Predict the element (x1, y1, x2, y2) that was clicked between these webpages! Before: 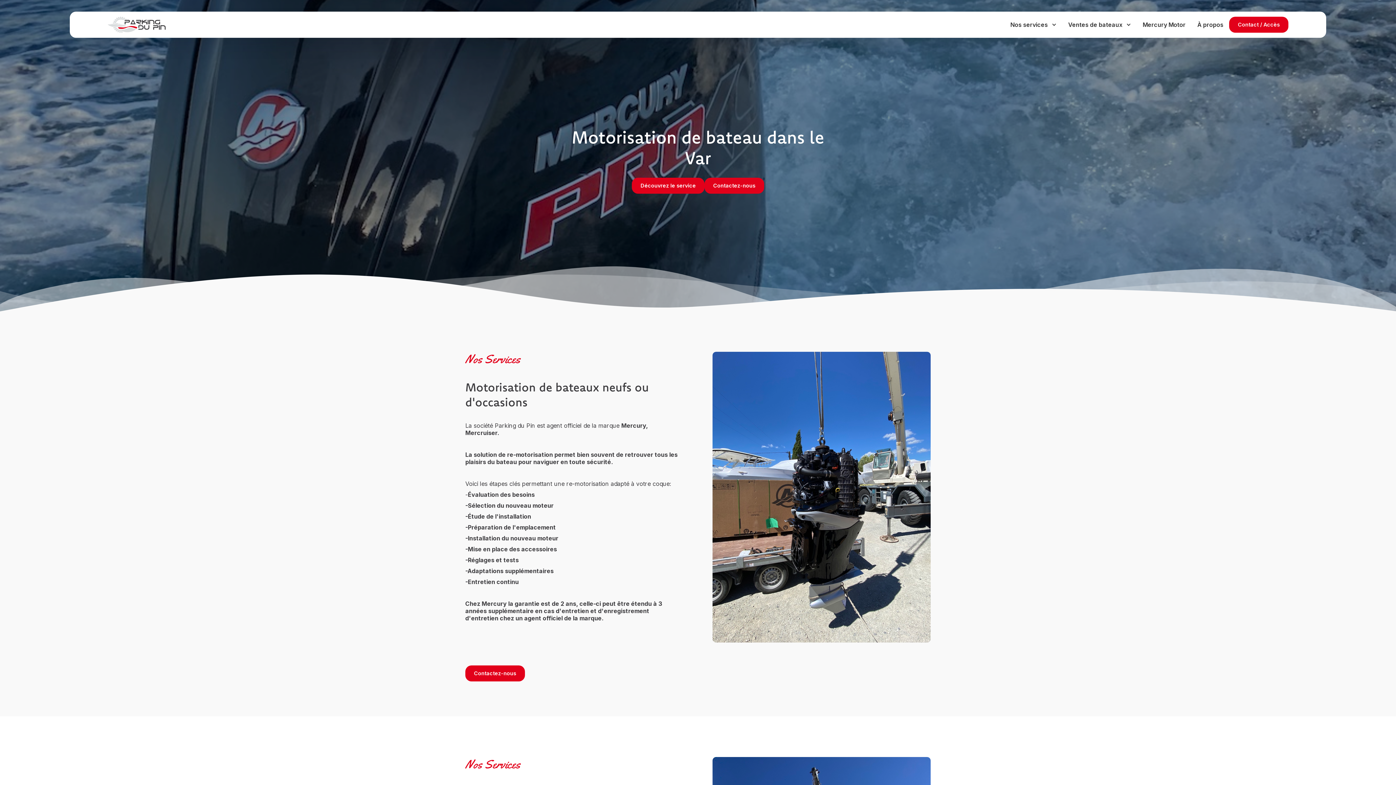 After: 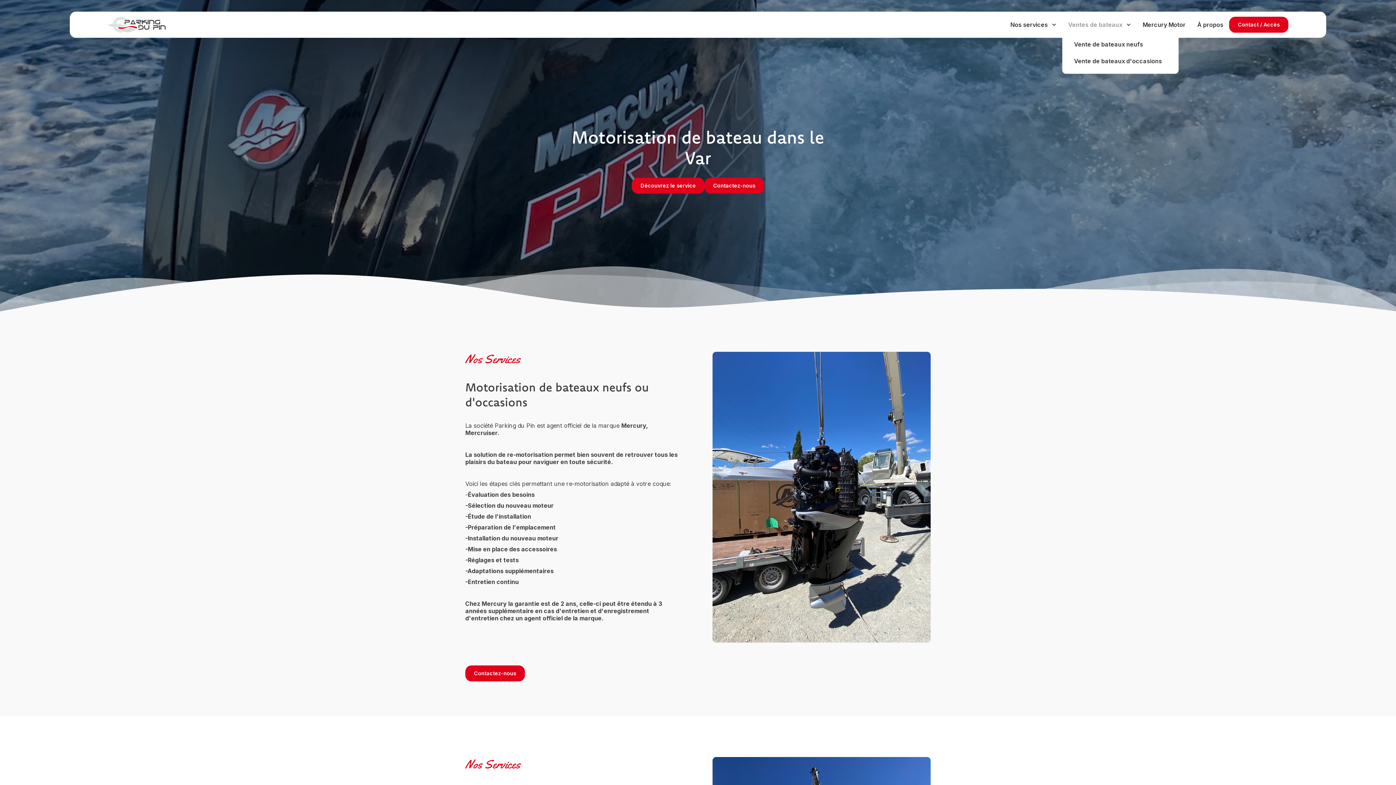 Action: label: Ventes de bateaux bbox: (1062, 17, 1137, 31)